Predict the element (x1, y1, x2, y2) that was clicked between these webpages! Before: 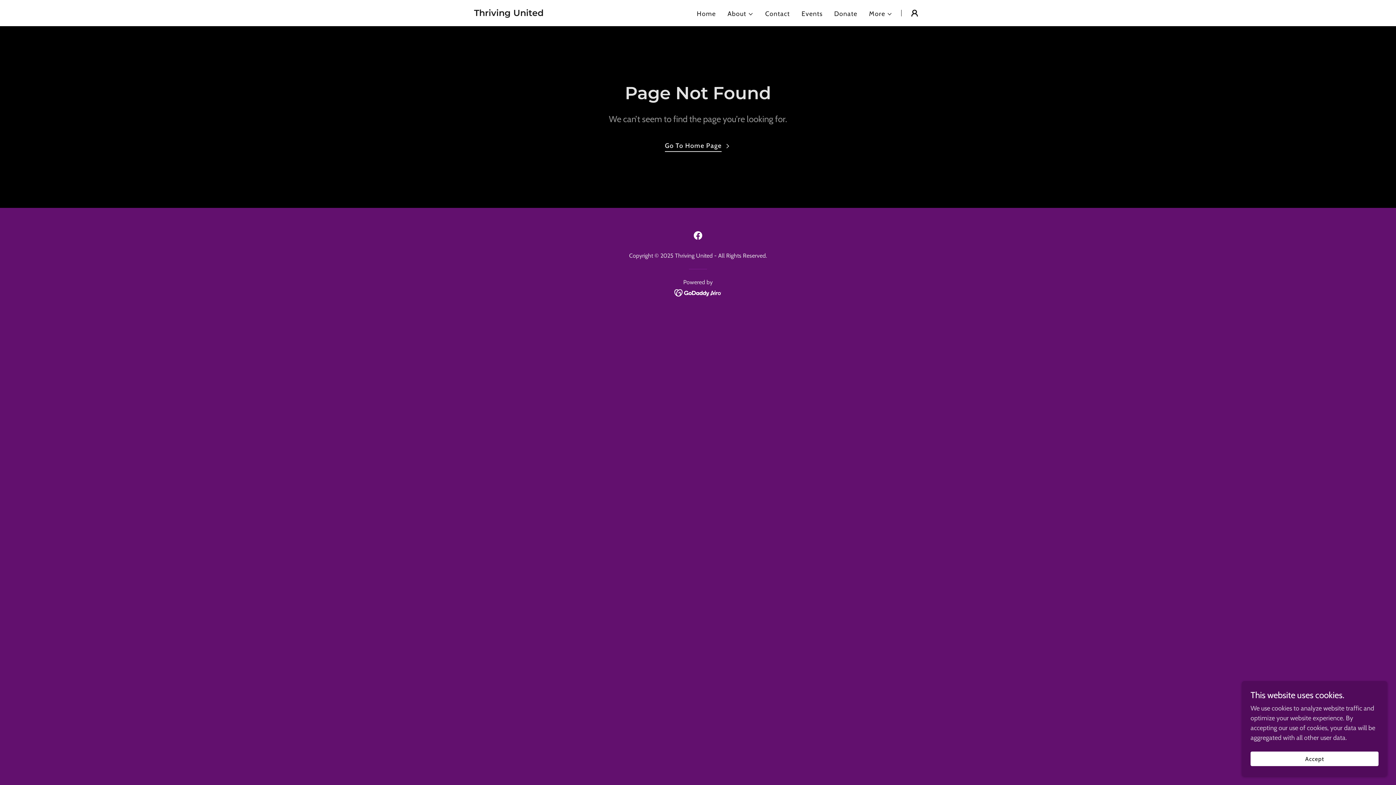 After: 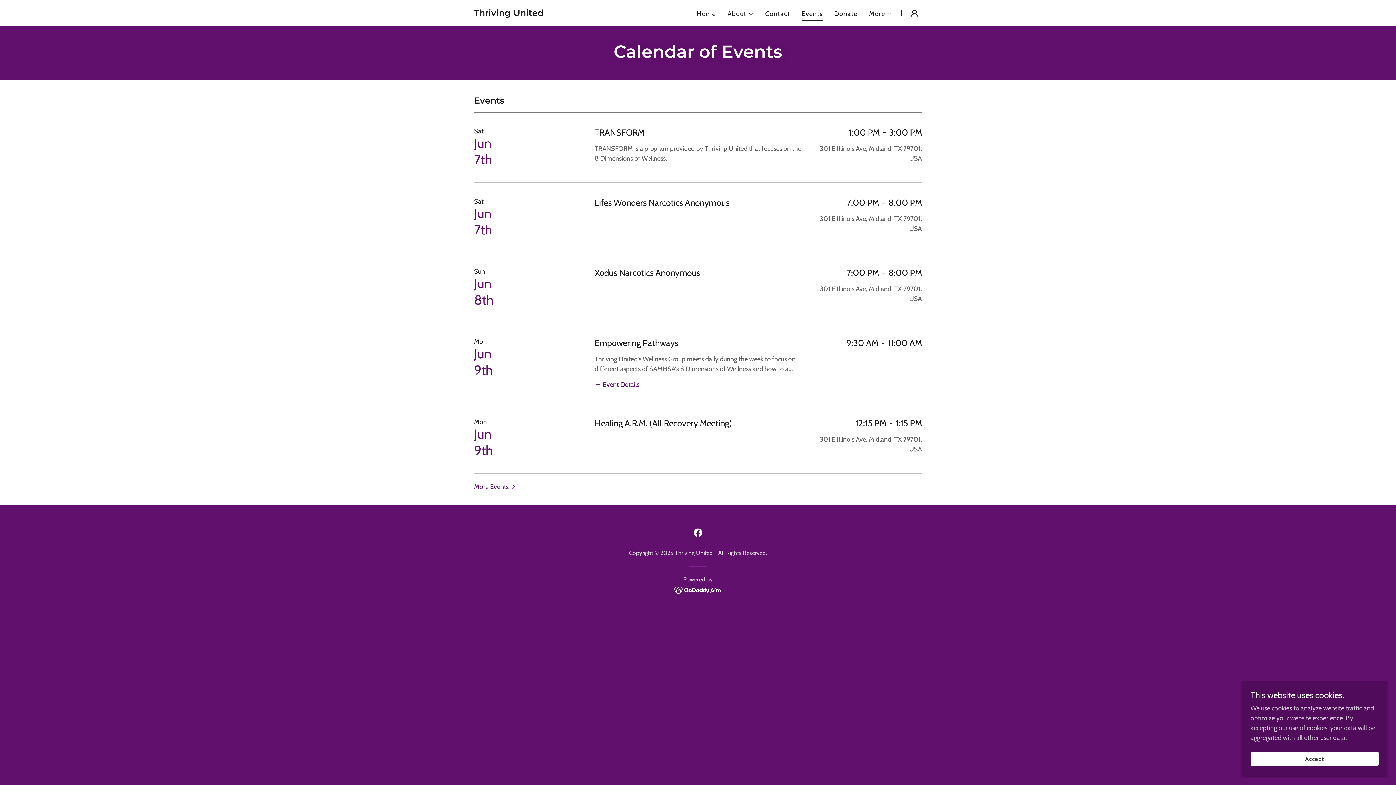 Action: bbox: (799, 6, 824, 21) label: Events